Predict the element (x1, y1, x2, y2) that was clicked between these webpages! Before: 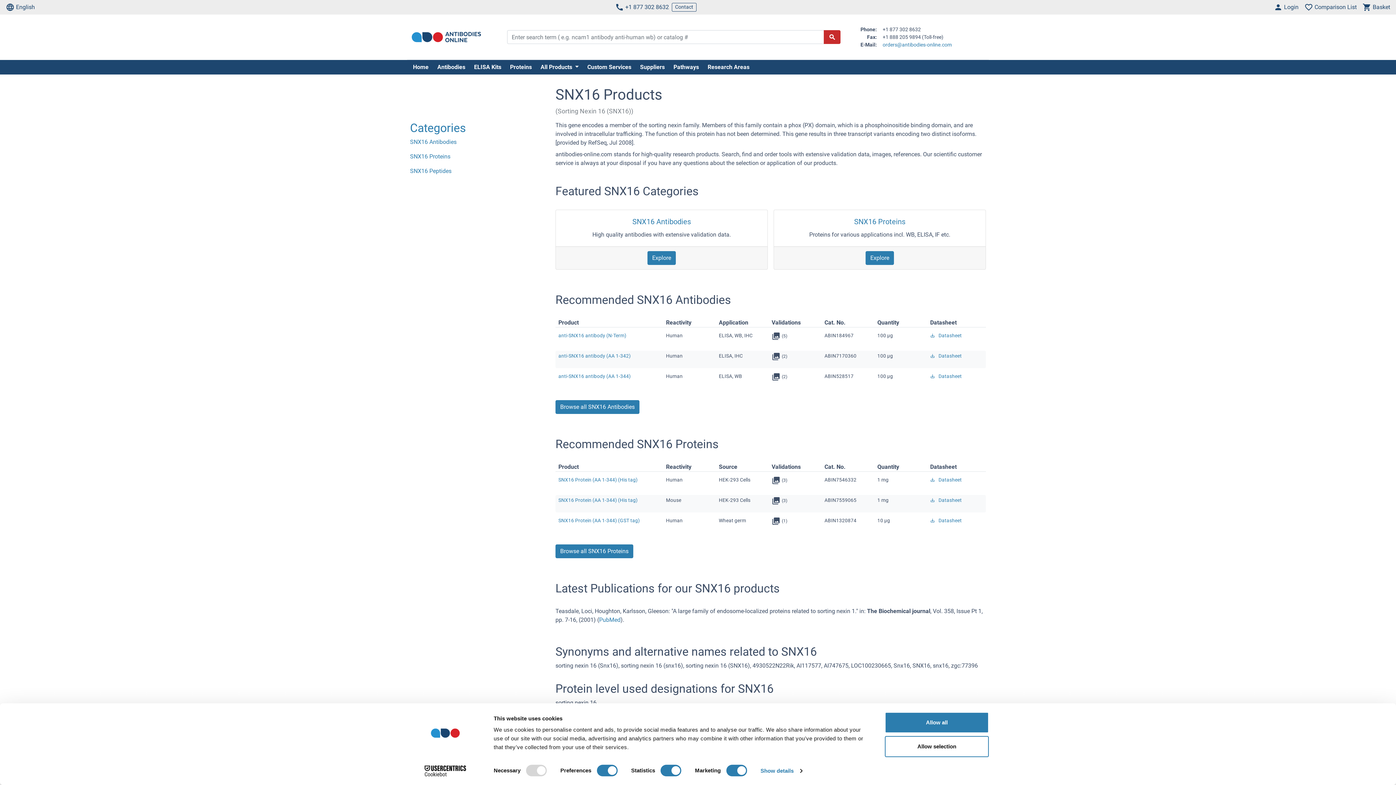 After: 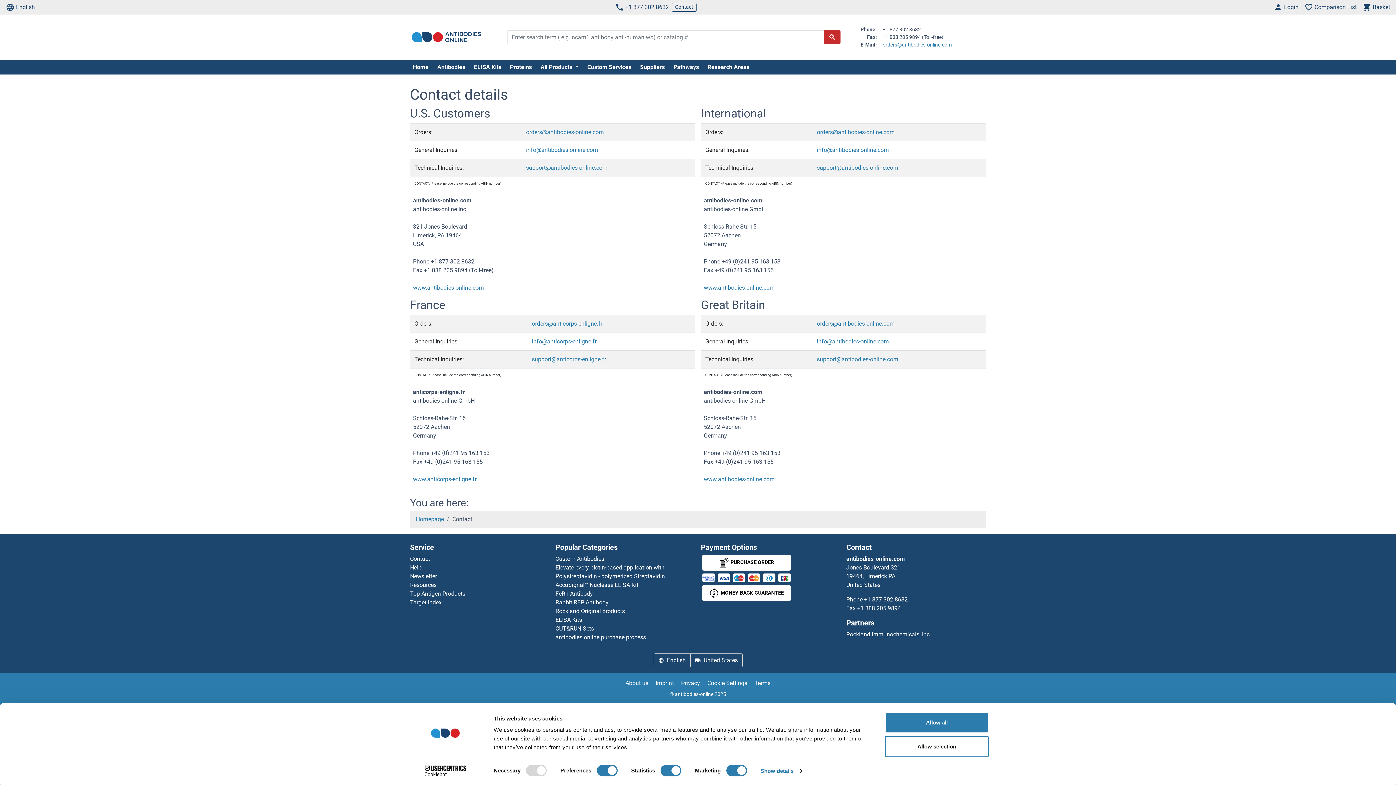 Action: bbox: (672, 2, 696, 11) label: Contact